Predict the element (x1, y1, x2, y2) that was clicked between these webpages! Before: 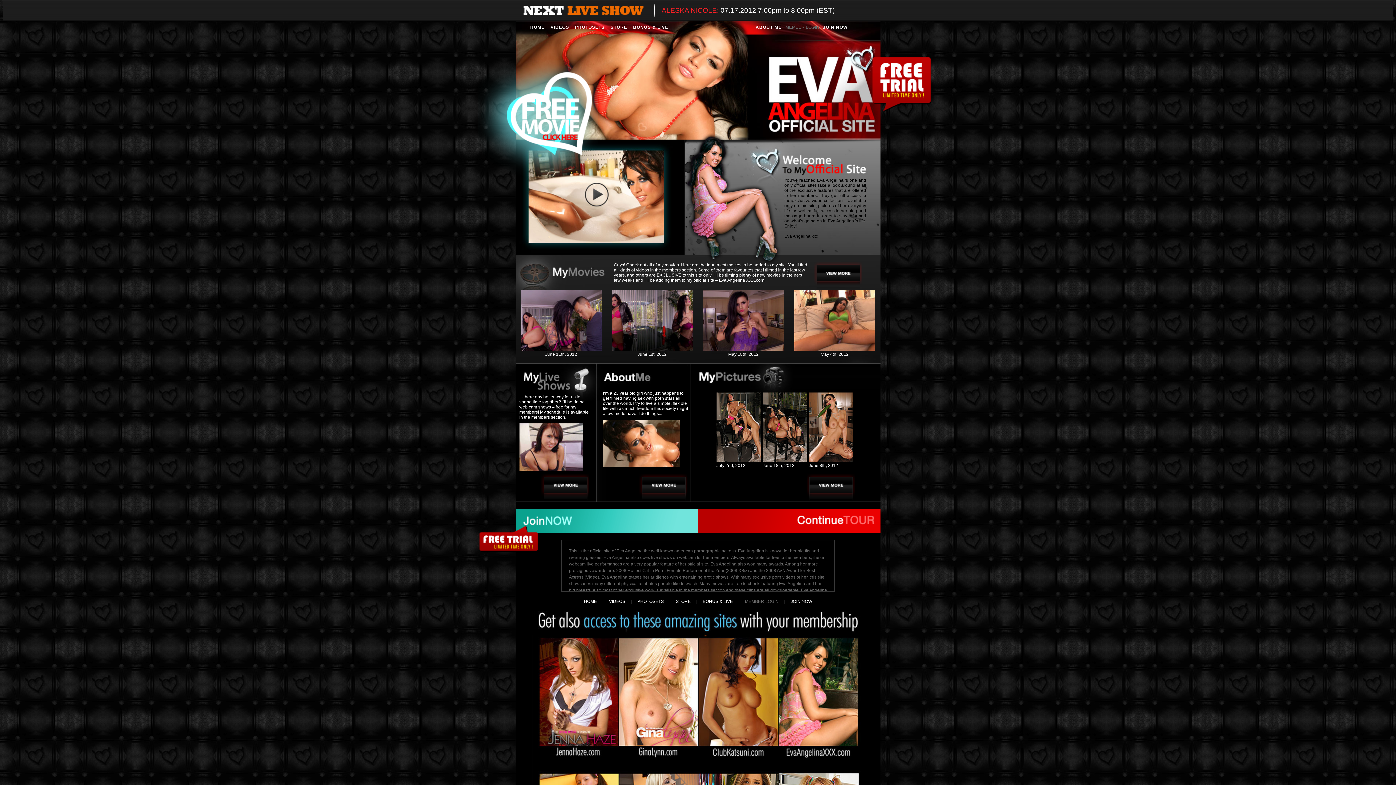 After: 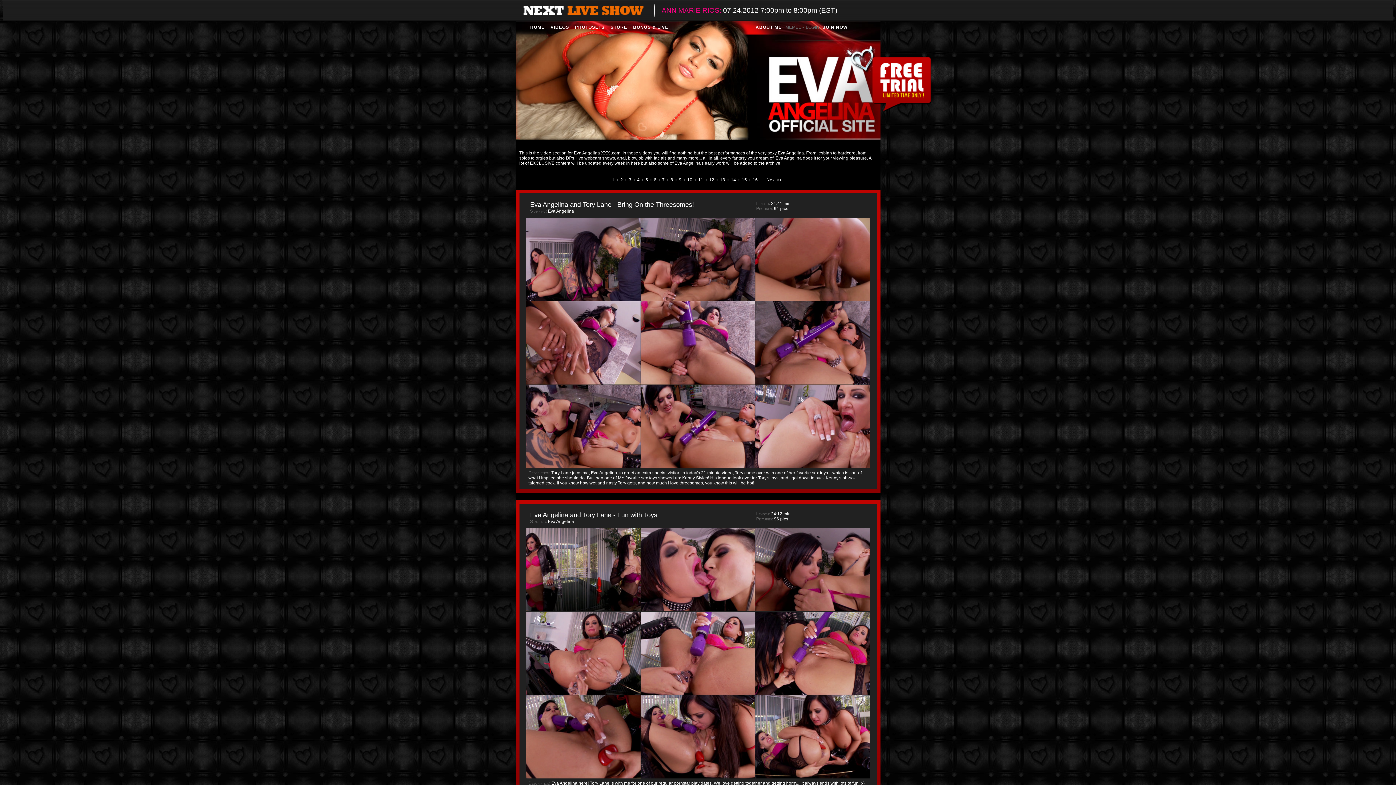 Action: bbox: (548, 22, 571, 32) label: VIDEOS